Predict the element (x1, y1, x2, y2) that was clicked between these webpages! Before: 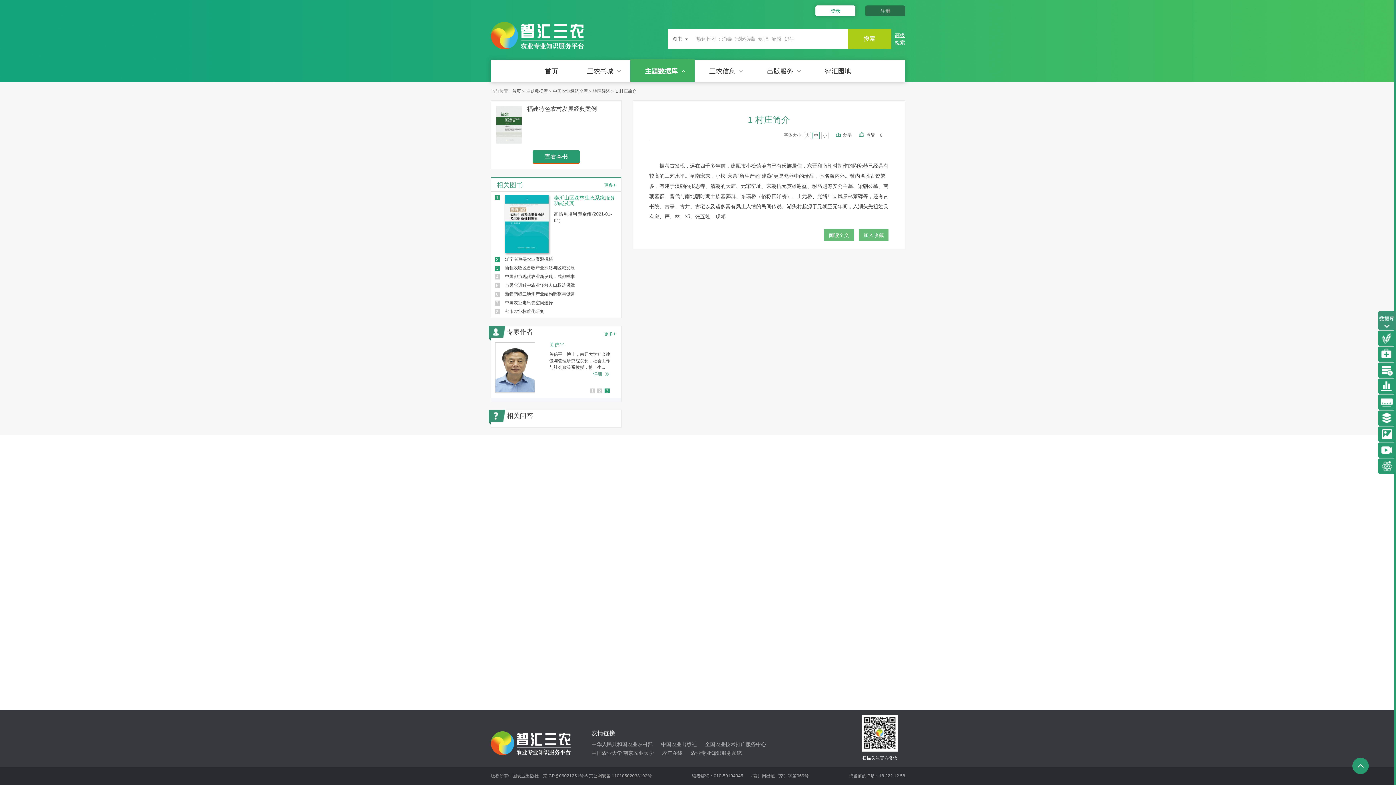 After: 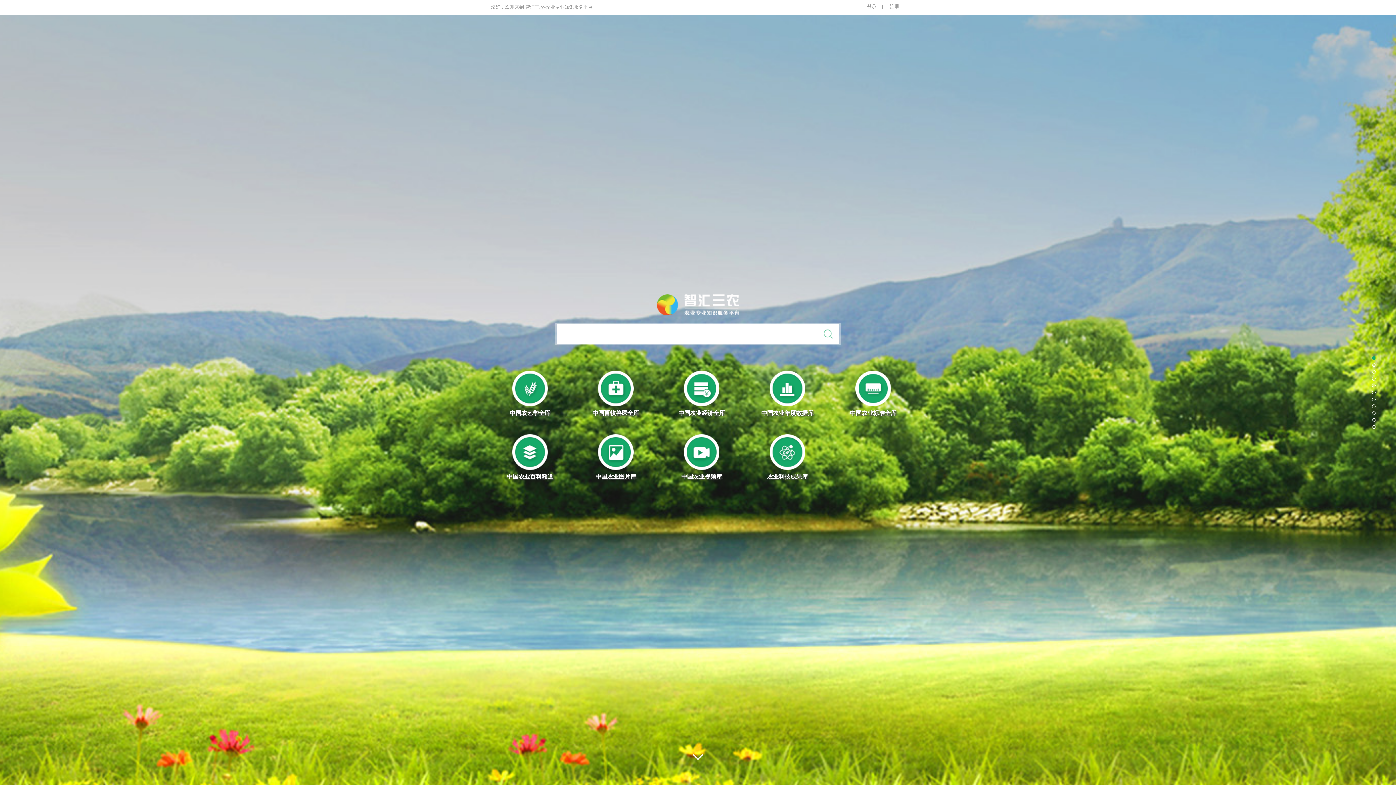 Action: label: 主题数据库 bbox: (630, 60, 694, 82)